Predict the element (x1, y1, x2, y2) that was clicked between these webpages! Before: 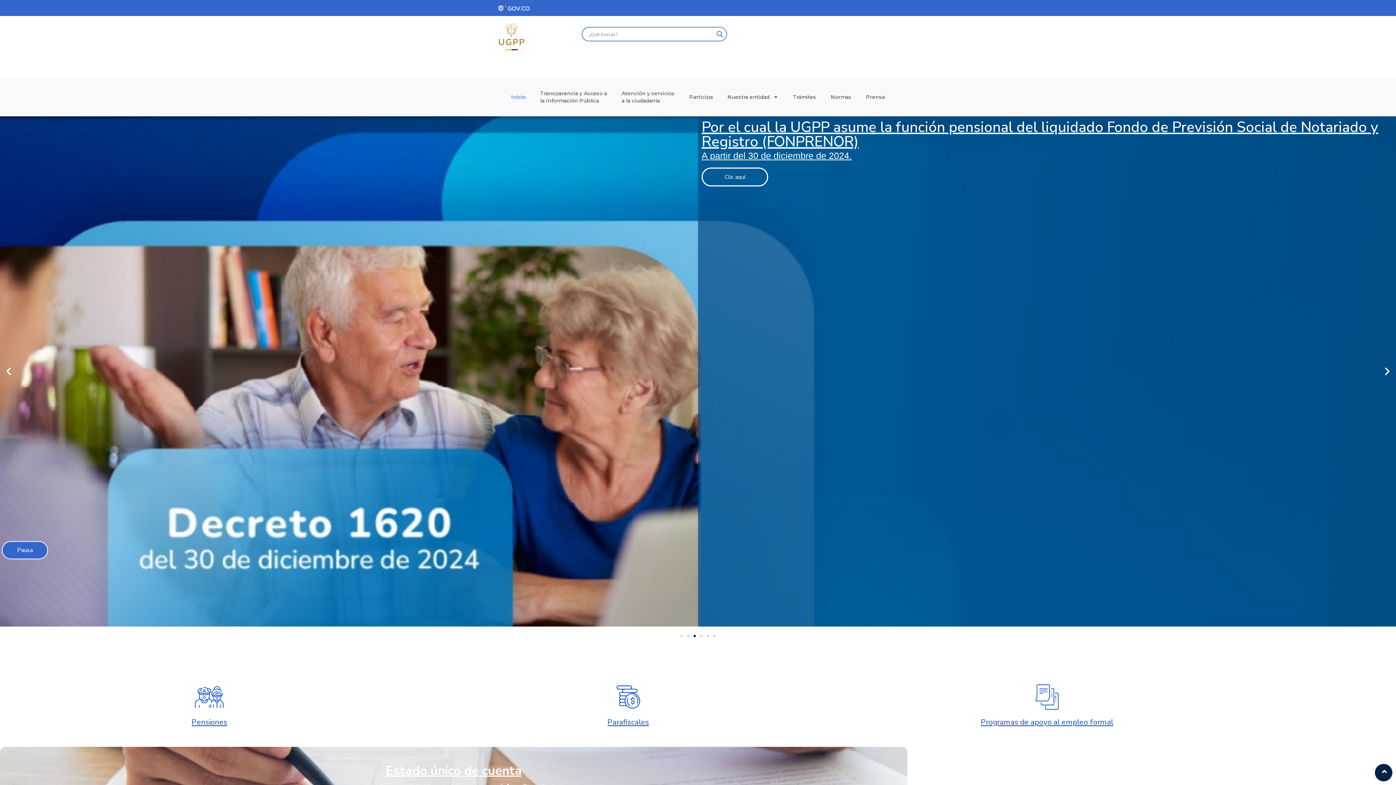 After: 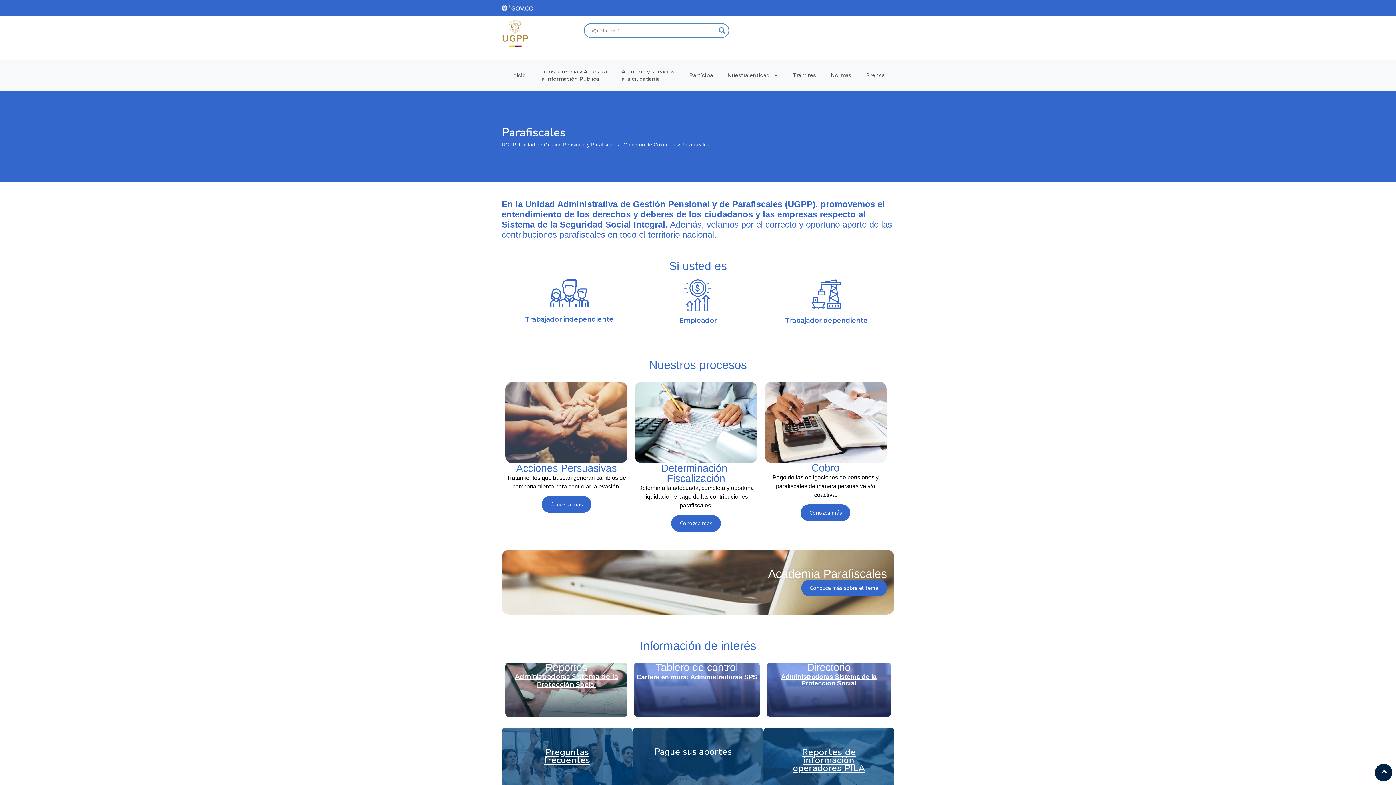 Action: bbox: (418, 674, 837, 736) label: Parafiscales